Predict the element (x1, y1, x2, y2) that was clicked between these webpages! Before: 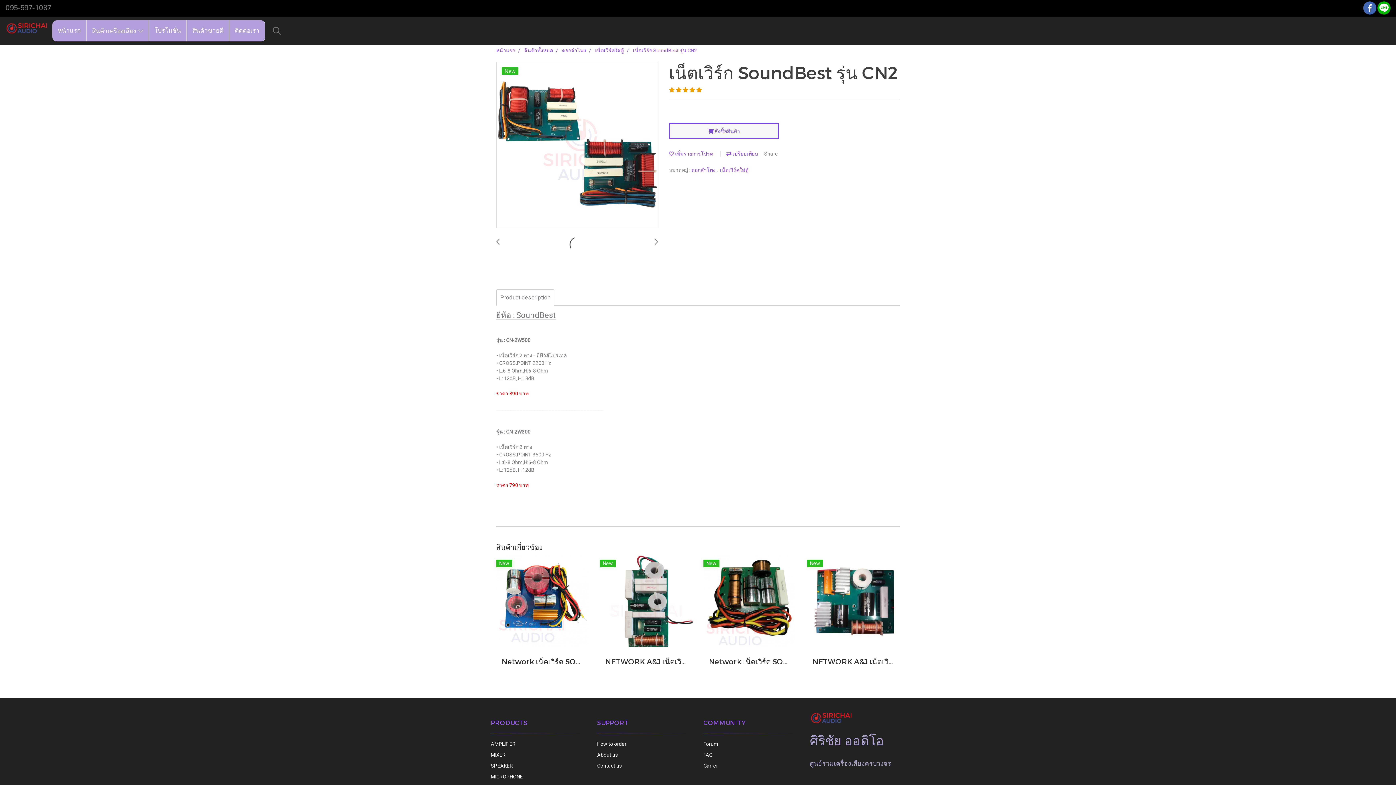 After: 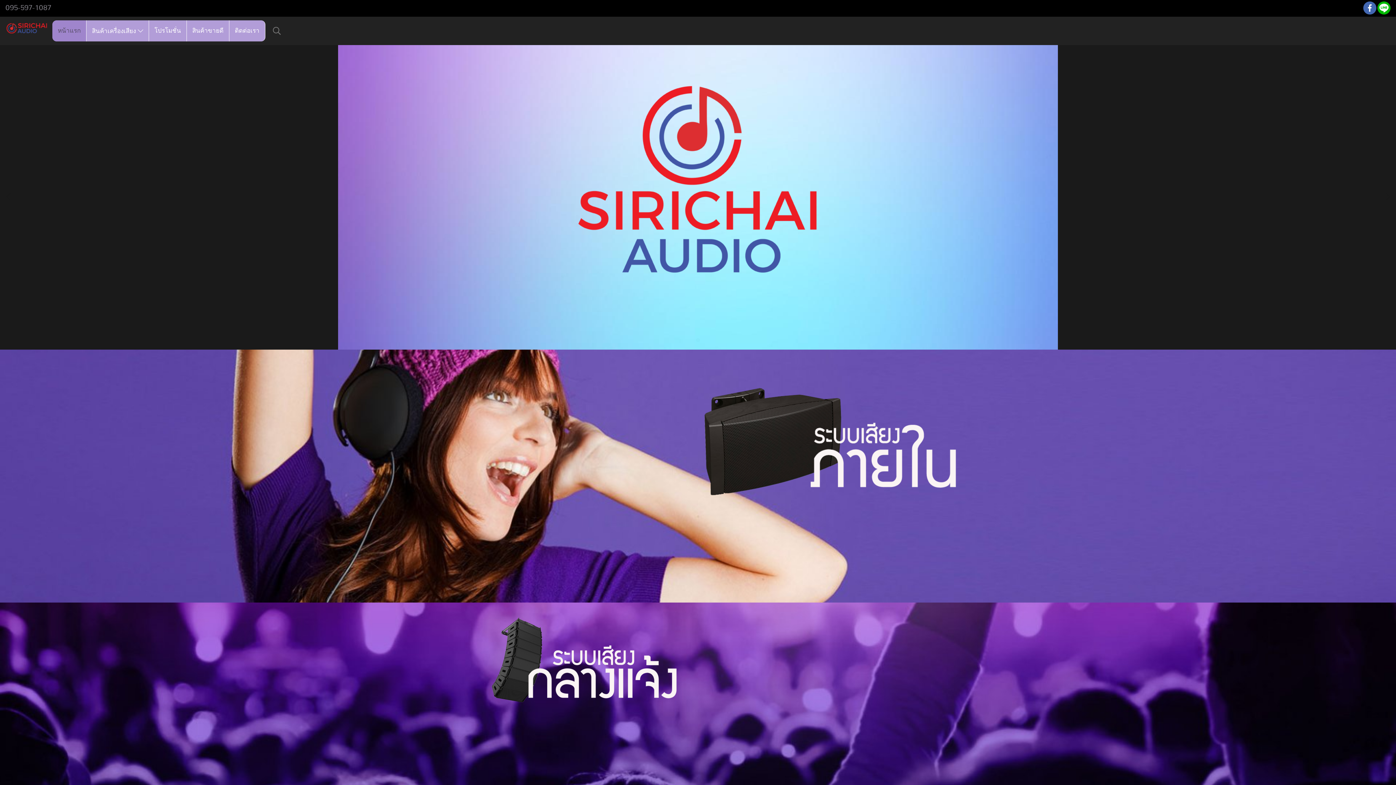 Action: bbox: (5, 24, 48, 30)